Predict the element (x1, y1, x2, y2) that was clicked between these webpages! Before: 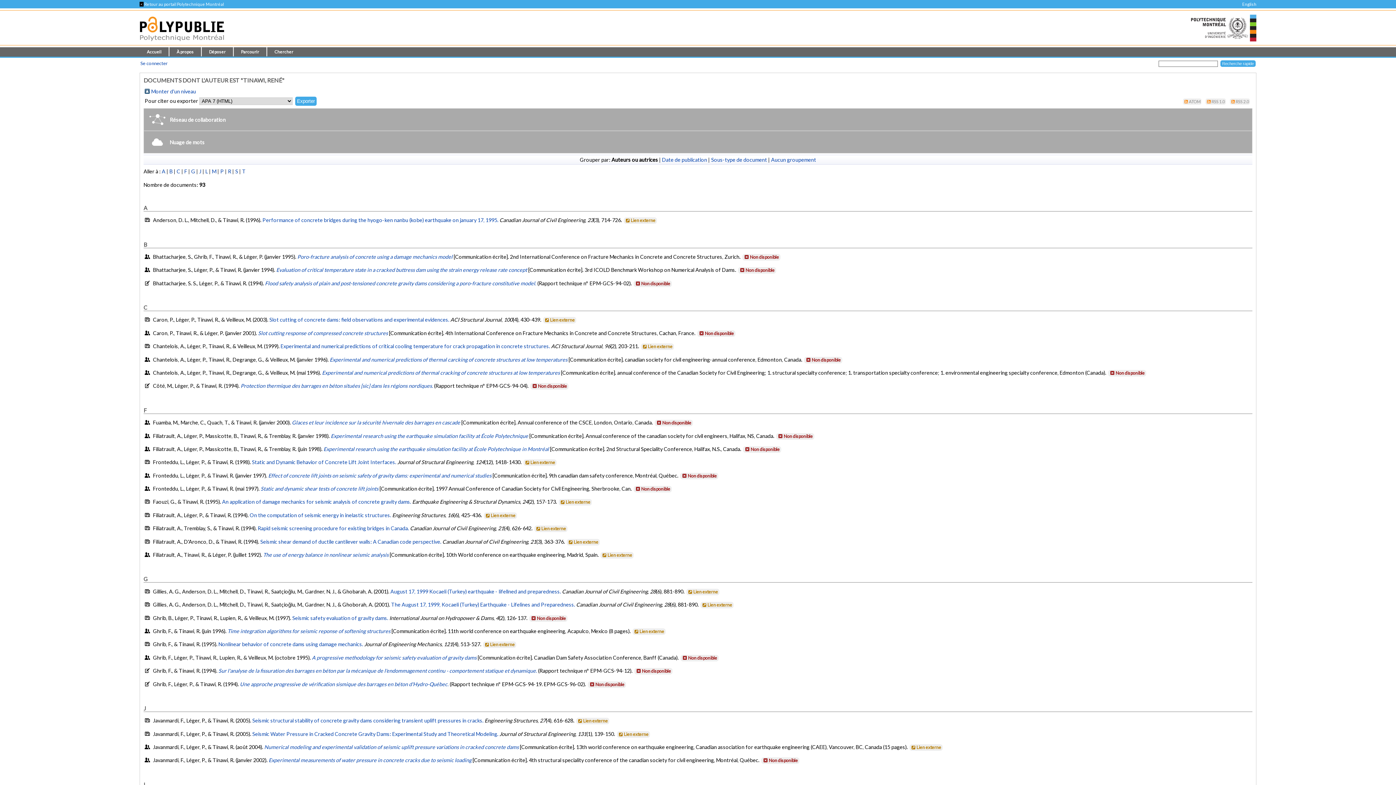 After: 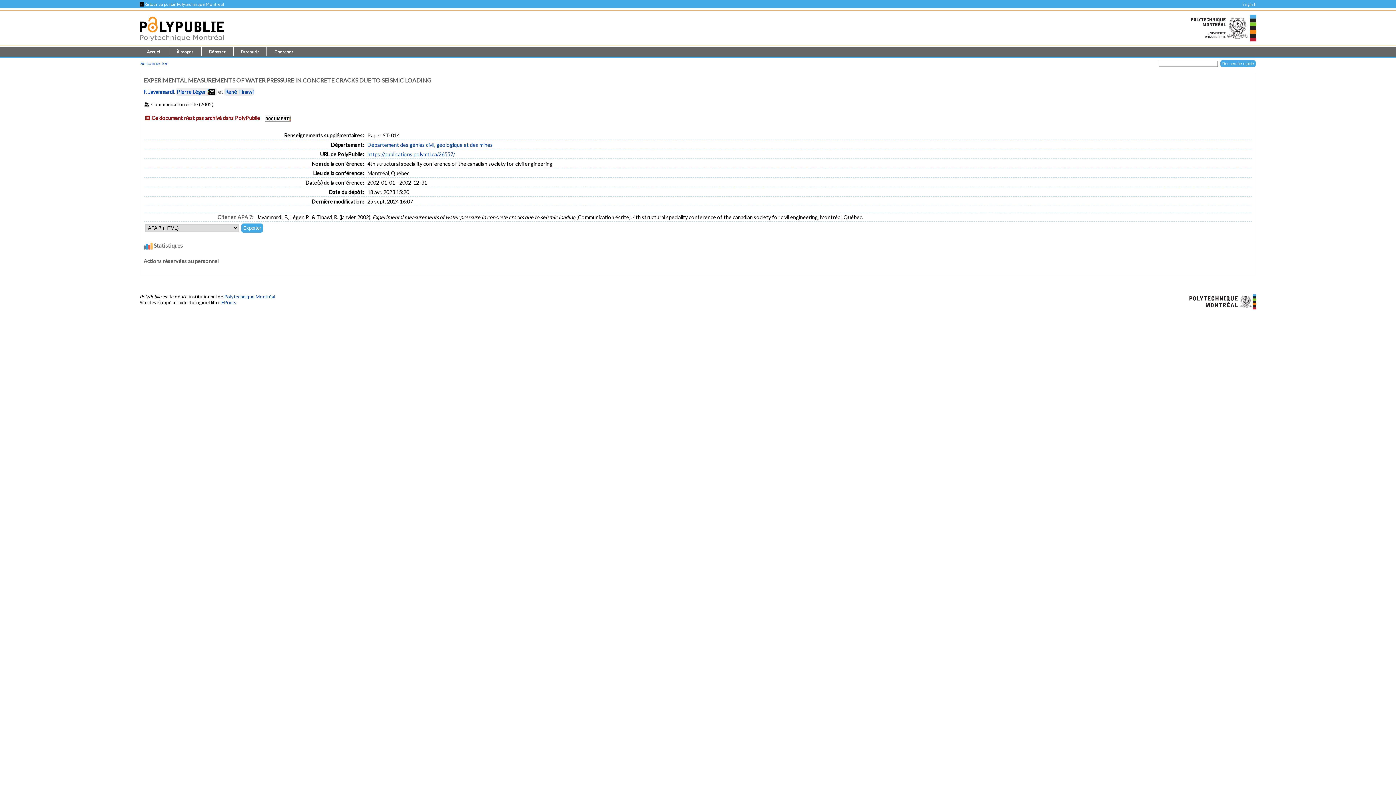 Action: label: Experimental measurements of water pressure in concrete cracks due to seismic loading bbox: (268, 757, 471, 763)